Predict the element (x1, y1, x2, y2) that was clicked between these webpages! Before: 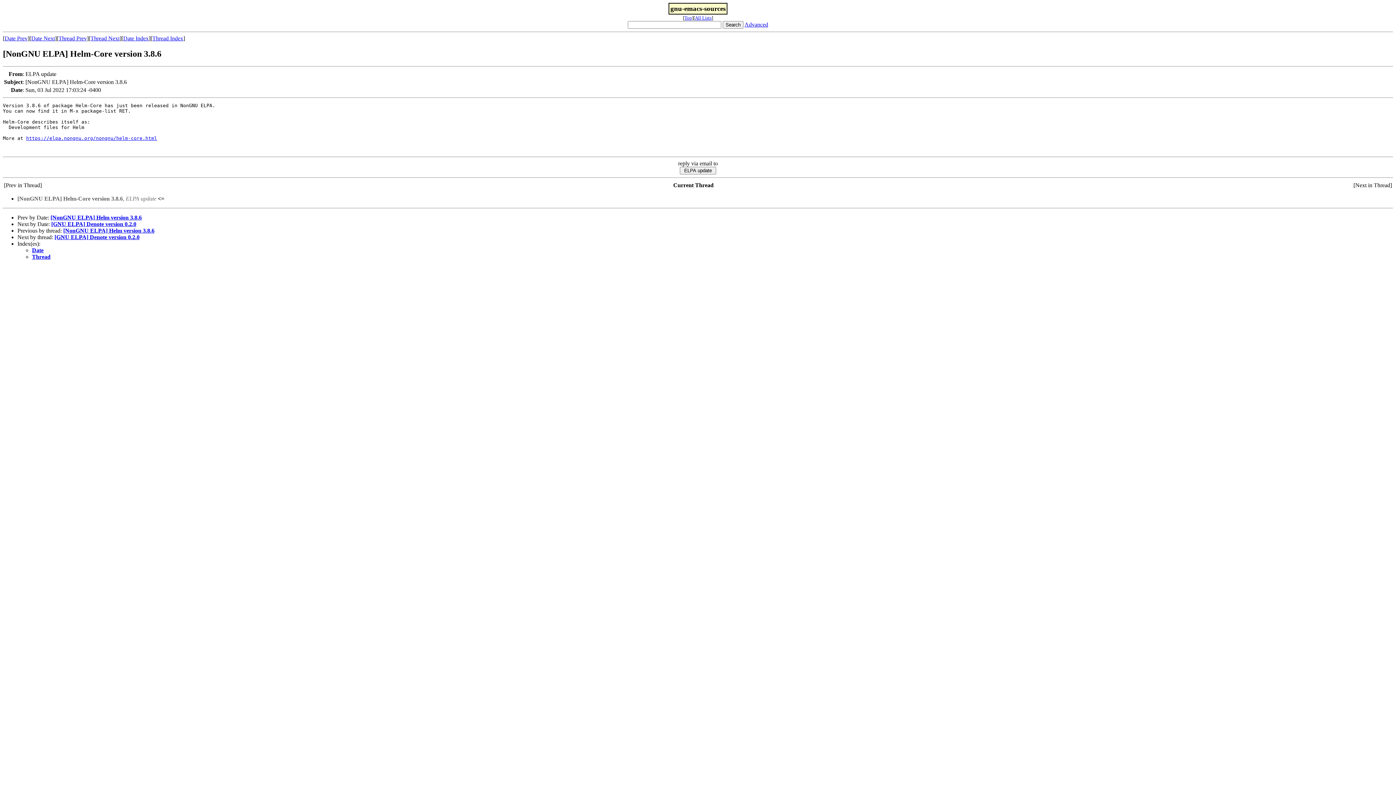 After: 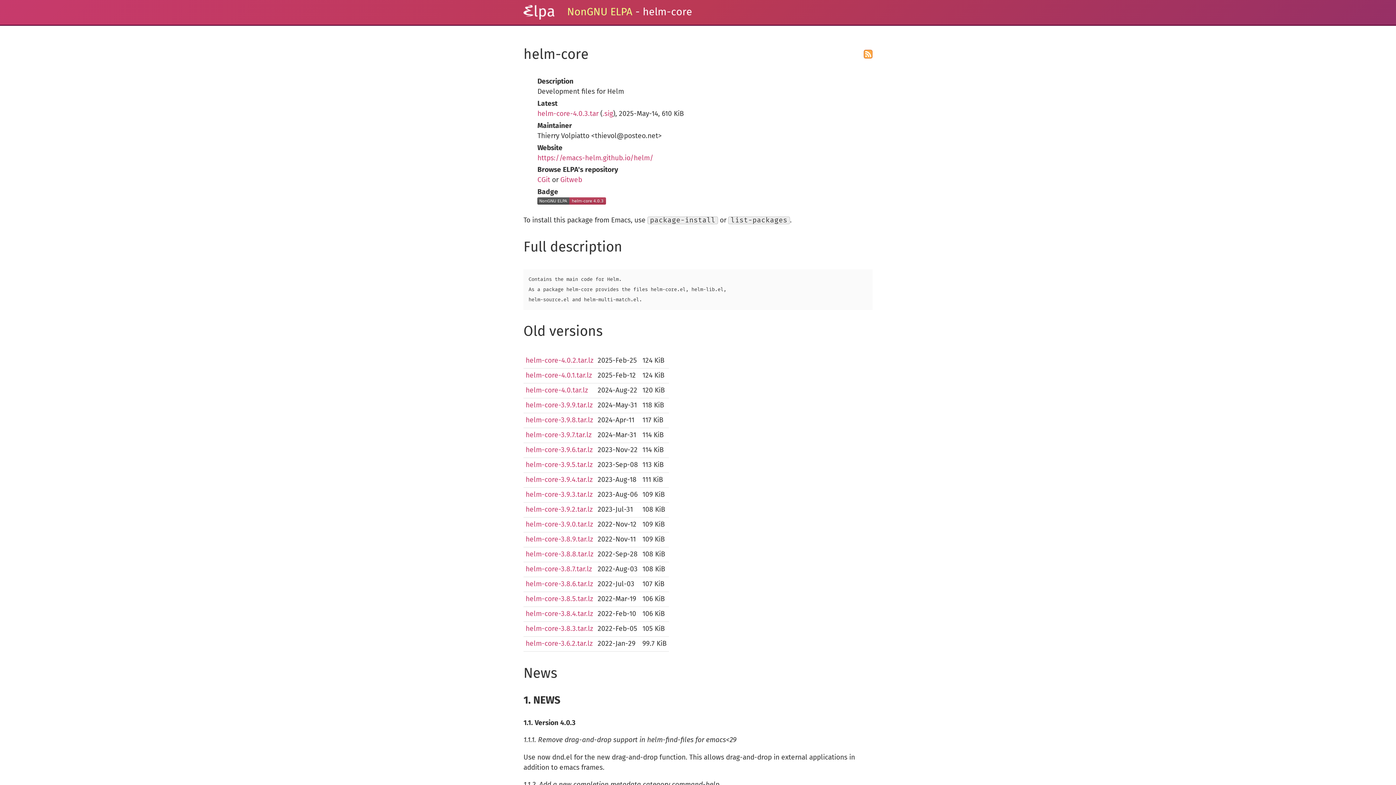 Action: label: https://elpa.nongnu.org/nongnu/helm-core.html bbox: (26, 135, 157, 141)